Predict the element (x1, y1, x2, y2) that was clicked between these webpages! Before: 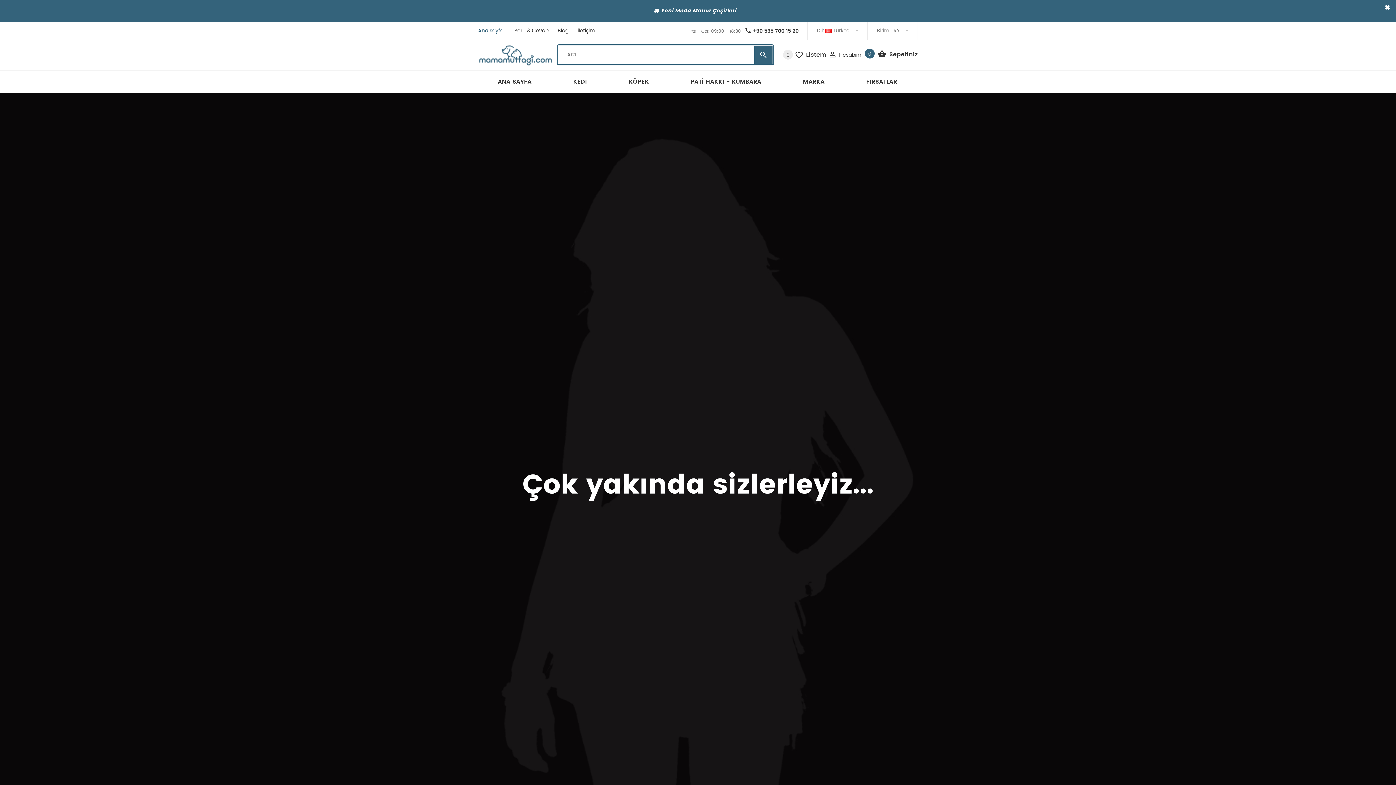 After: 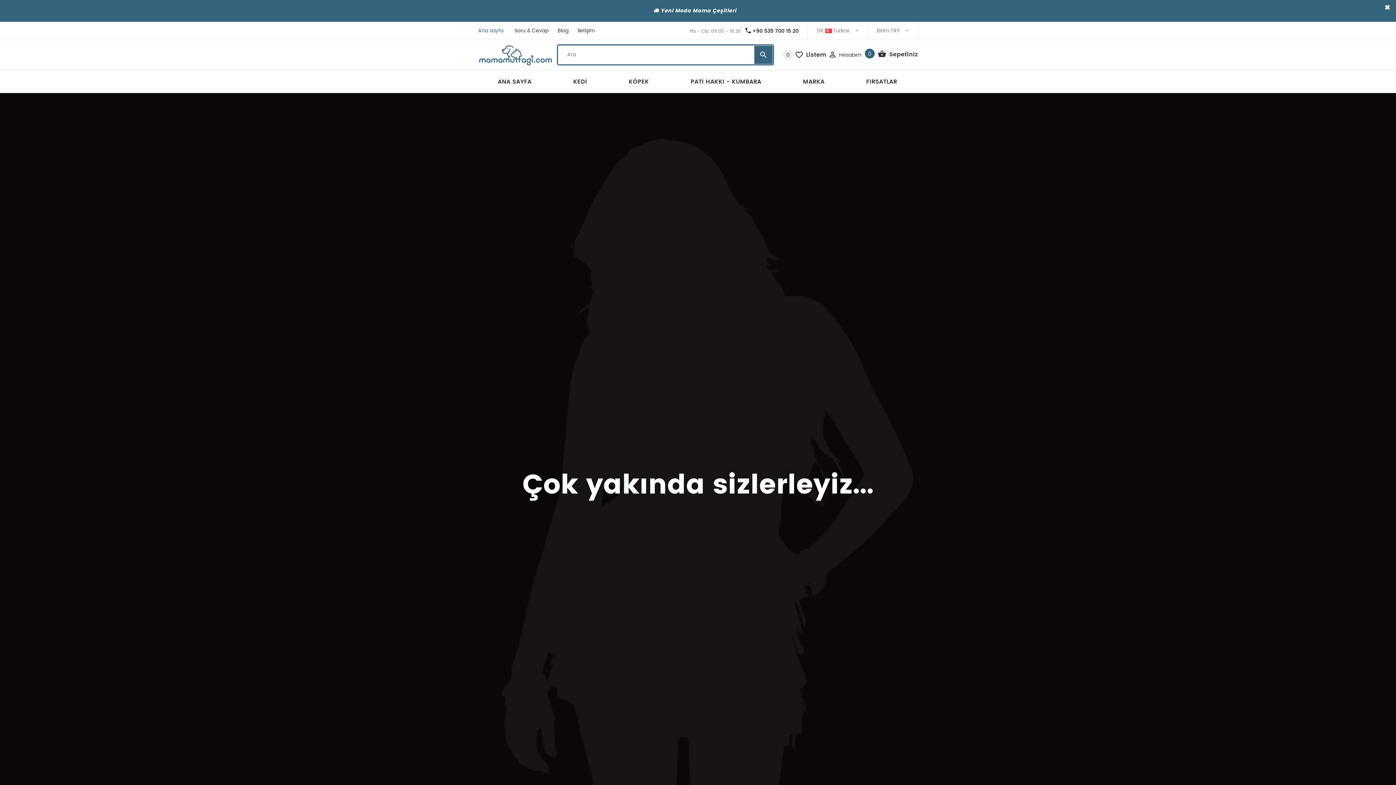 Action: bbox: (513, 21, 550, 39) label: Soru & Cevap